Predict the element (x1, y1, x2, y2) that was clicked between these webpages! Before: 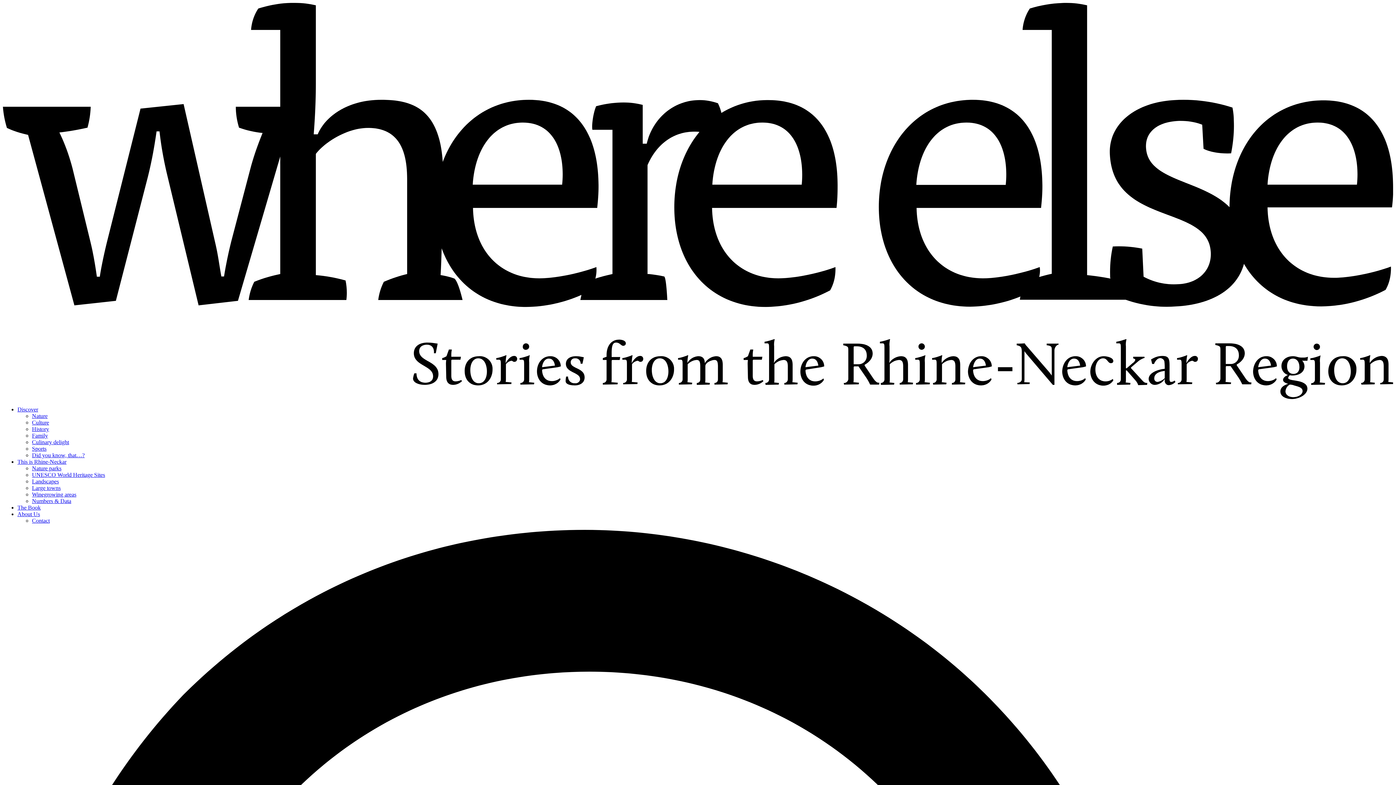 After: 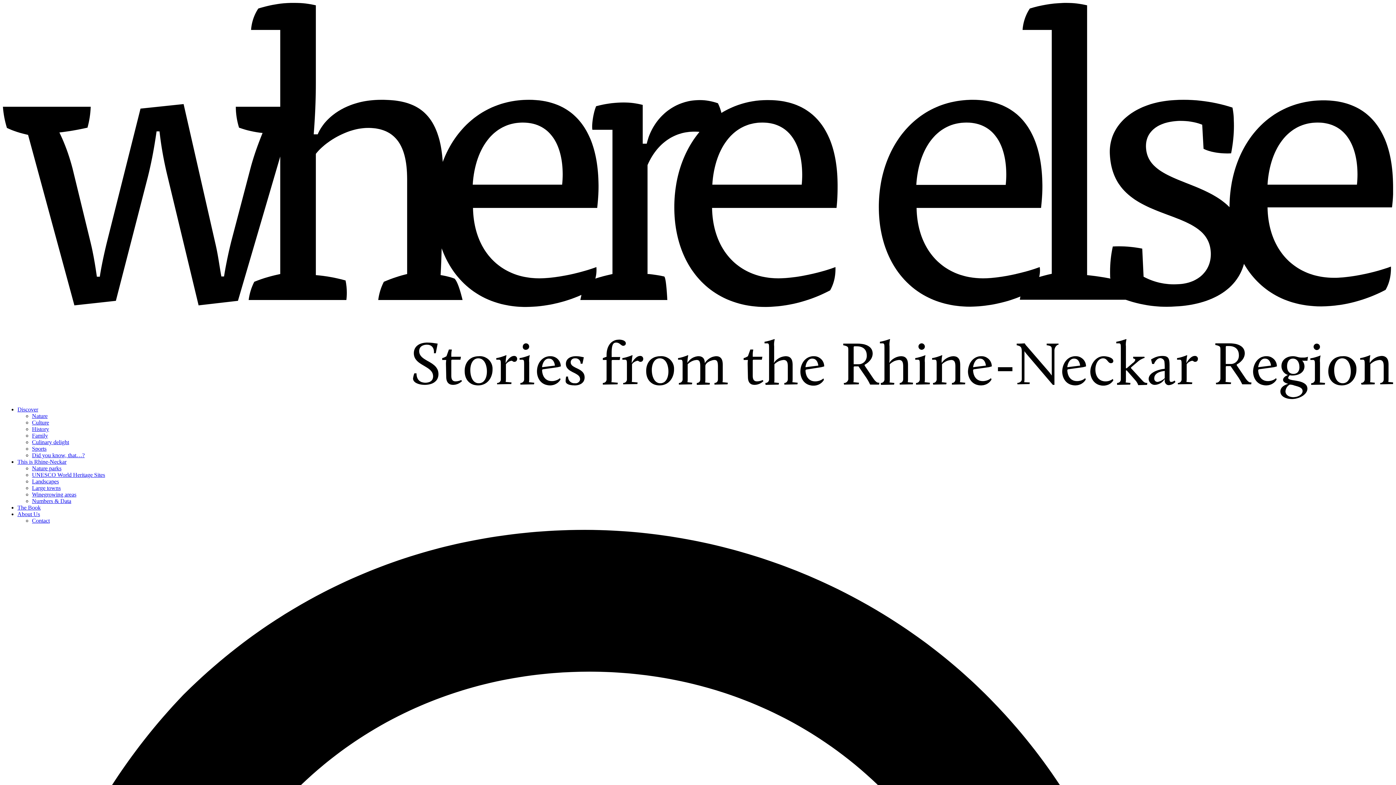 Action: label: Landscapes bbox: (32, 478, 58, 484)